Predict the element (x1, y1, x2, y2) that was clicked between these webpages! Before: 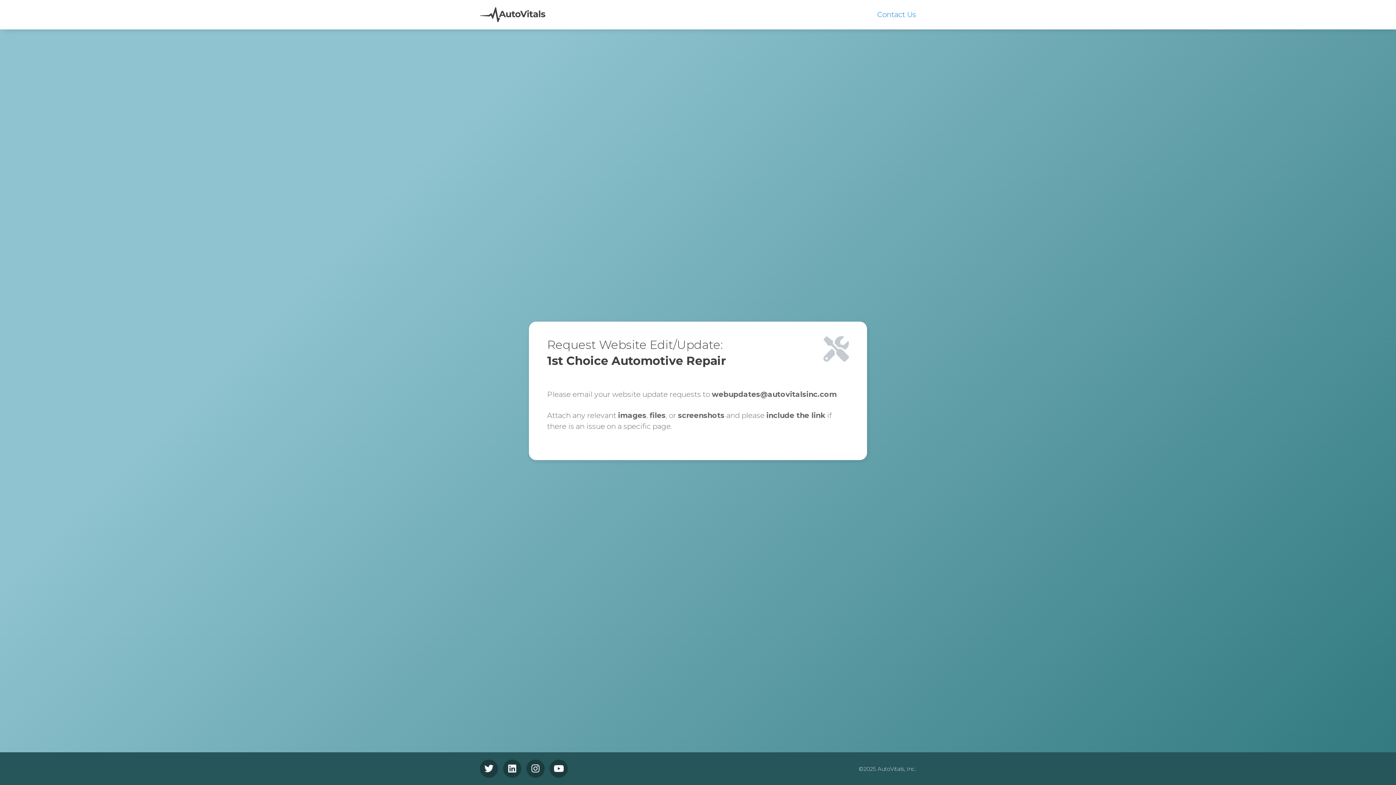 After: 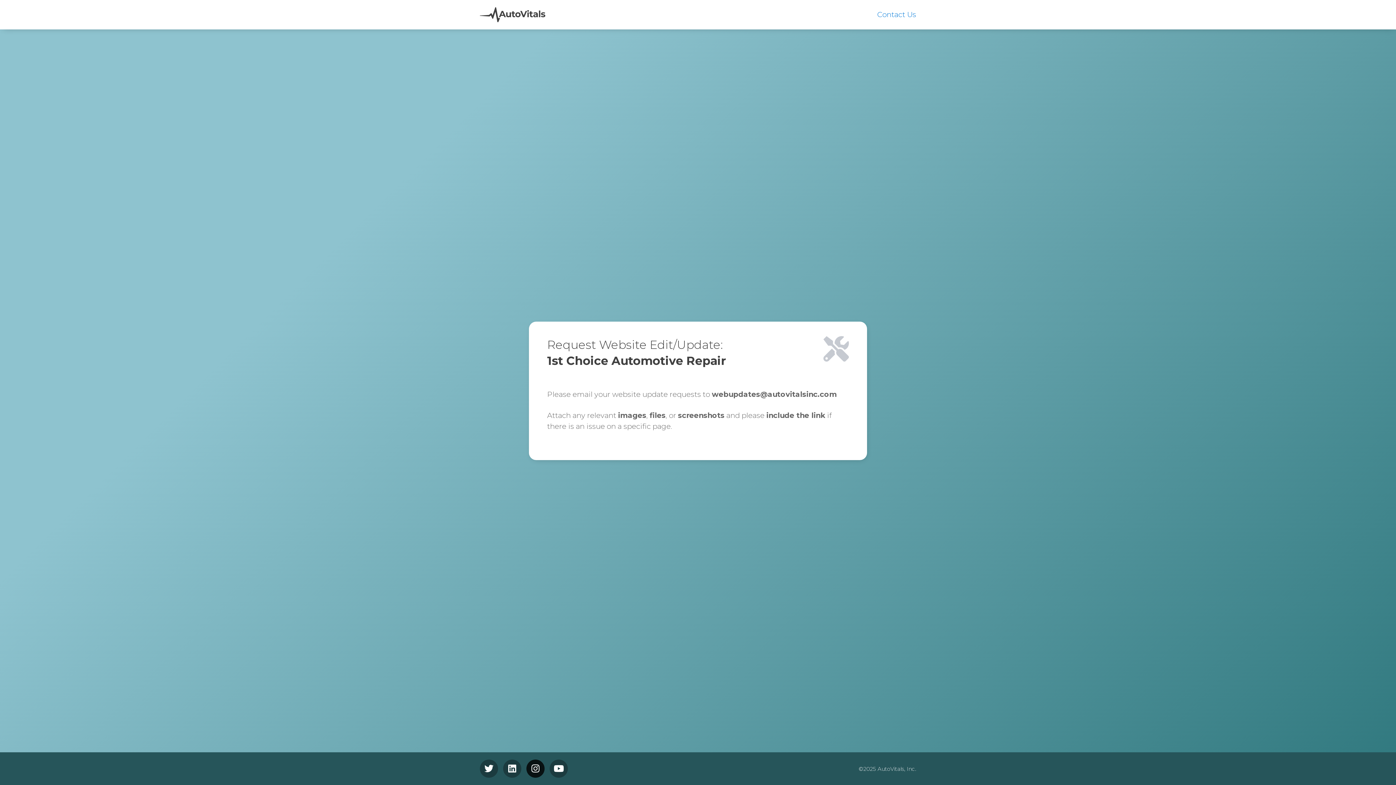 Action: bbox: (526, 765, 548, 772)